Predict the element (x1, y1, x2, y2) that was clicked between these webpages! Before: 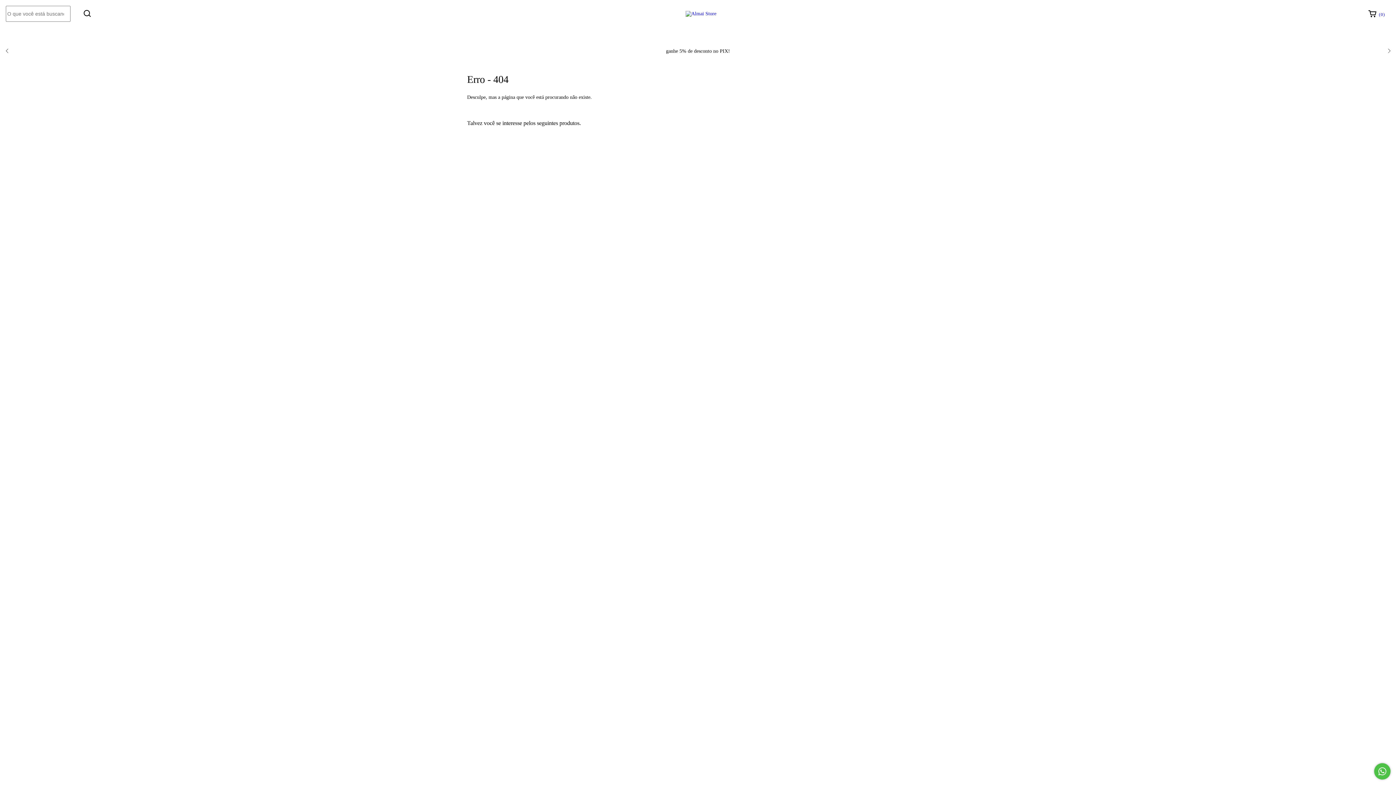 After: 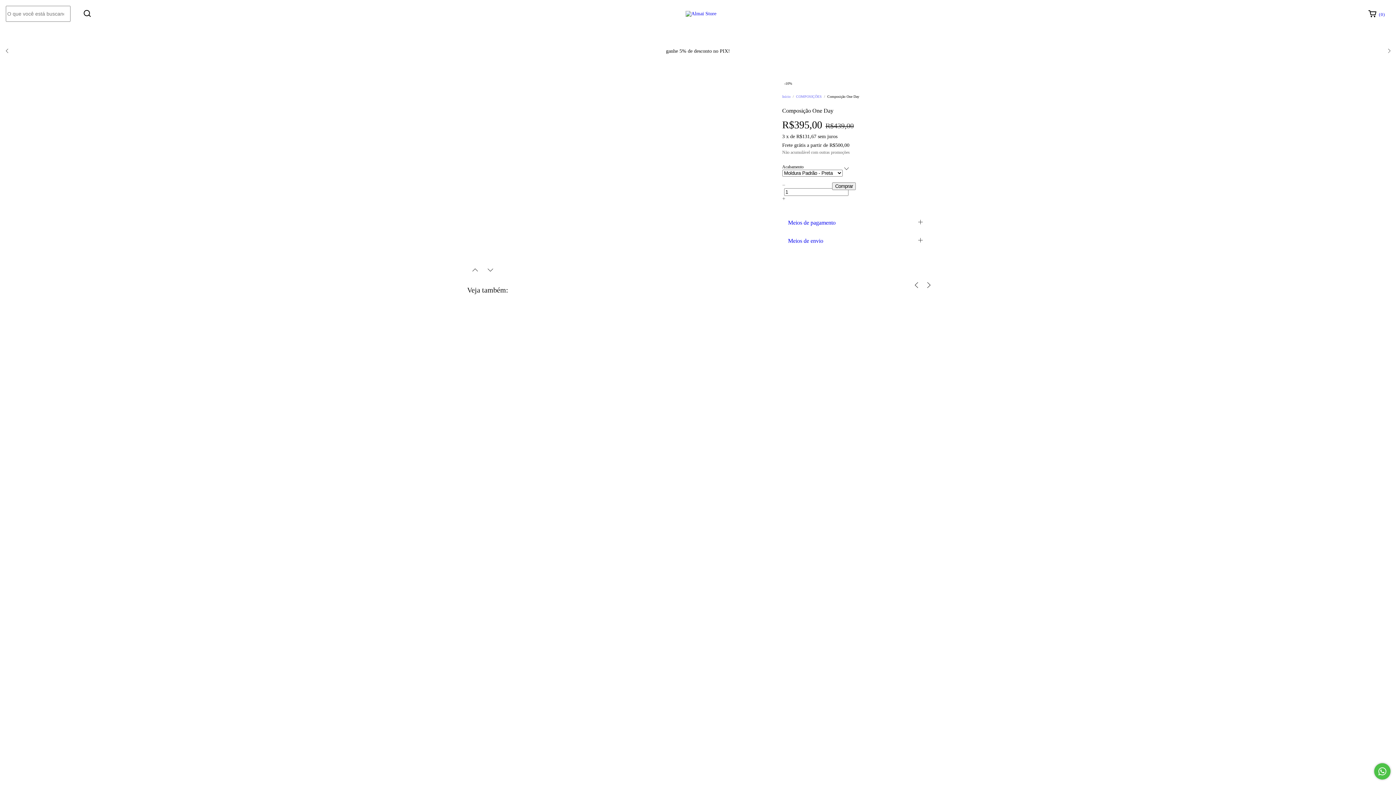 Action: bbox: (822, 297, 925, 330) label: Composição One Day